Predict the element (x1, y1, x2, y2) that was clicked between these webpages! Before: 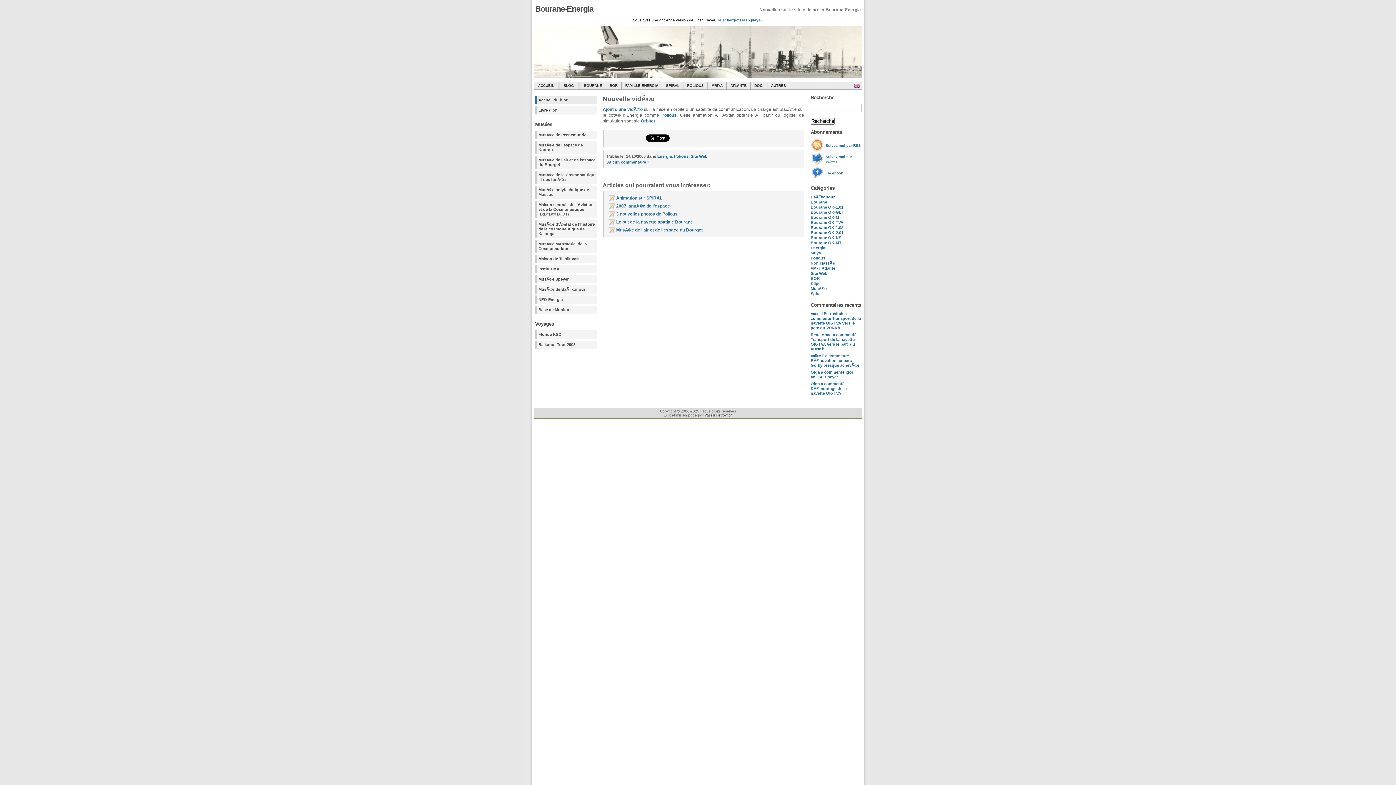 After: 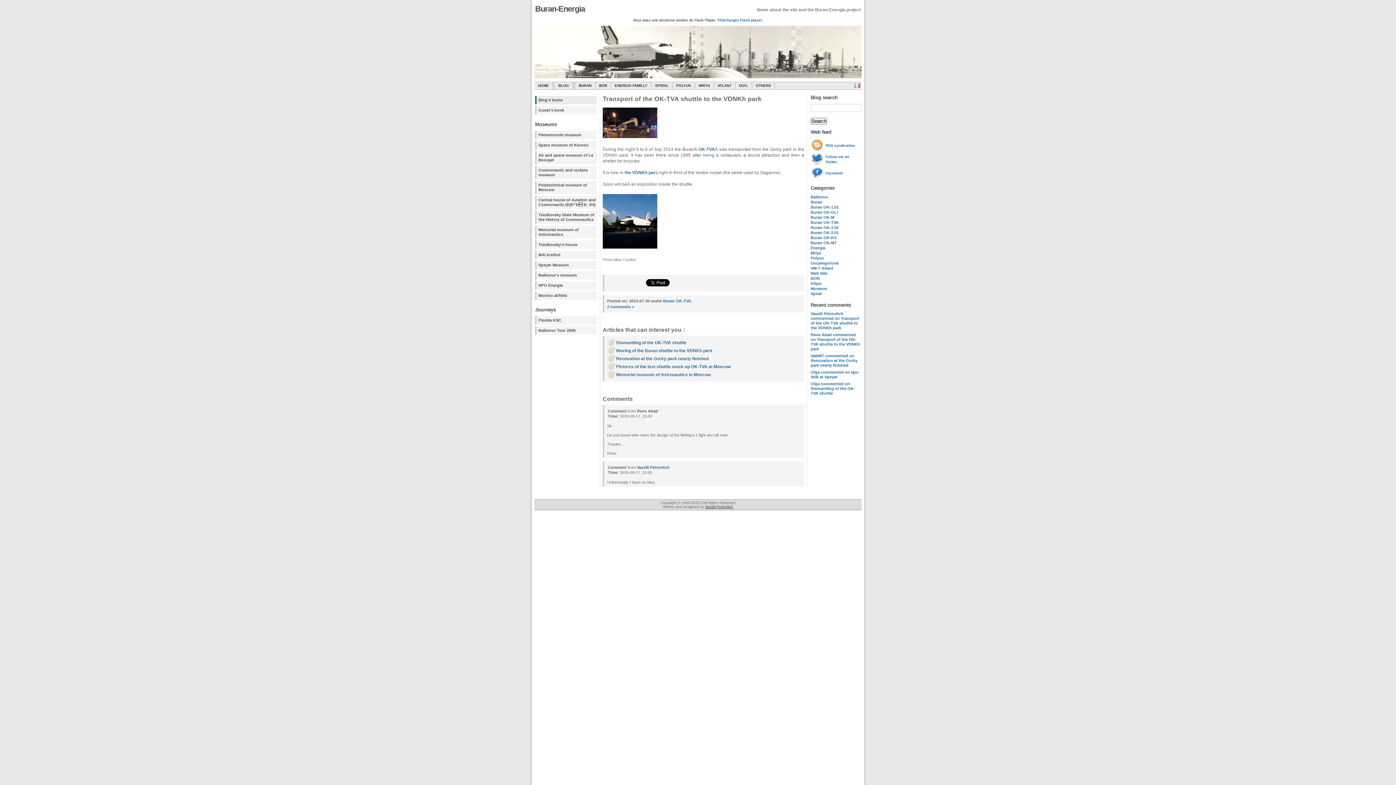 Action: label: Rene Abad a commenté Transport de la navette OK-TVA vers le parc du VDNKh bbox: (810, 332, 856, 351)